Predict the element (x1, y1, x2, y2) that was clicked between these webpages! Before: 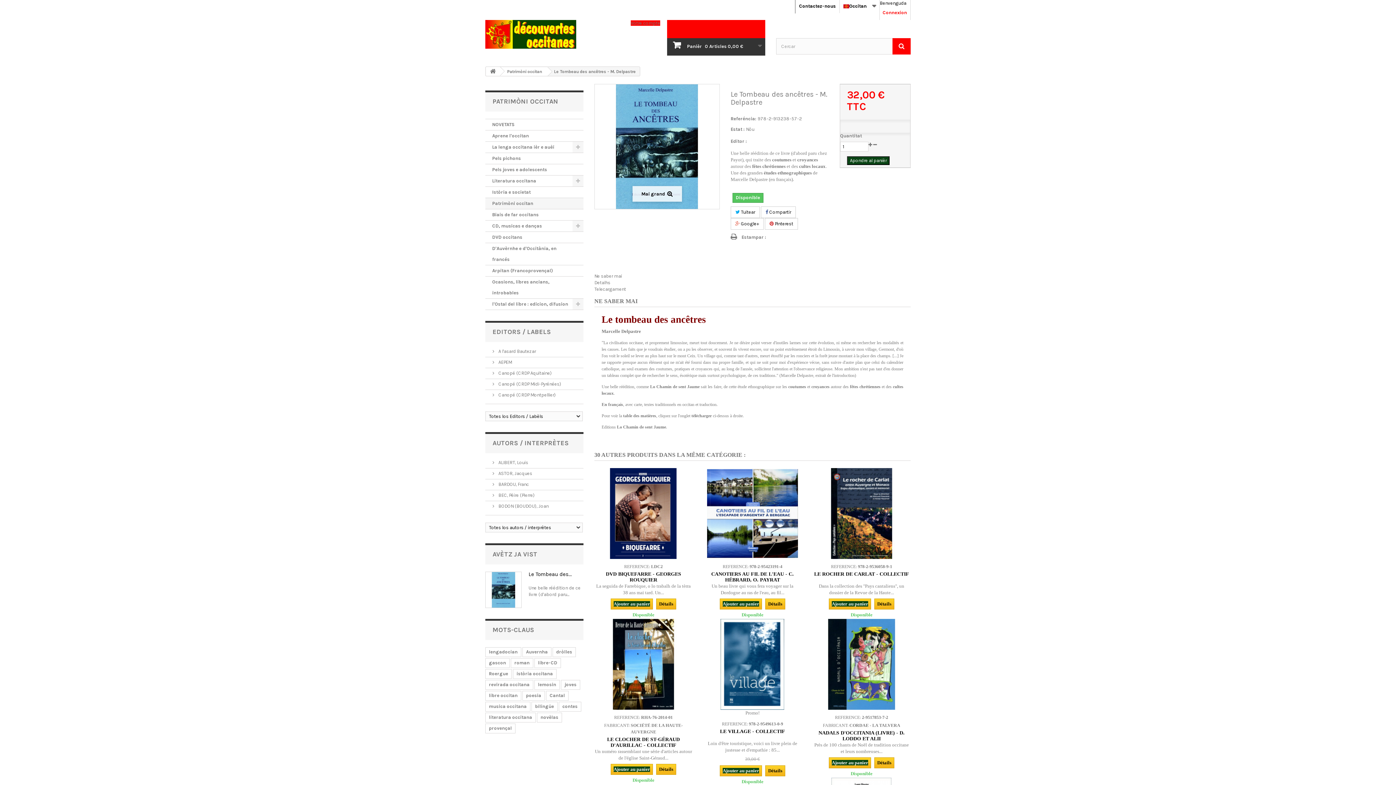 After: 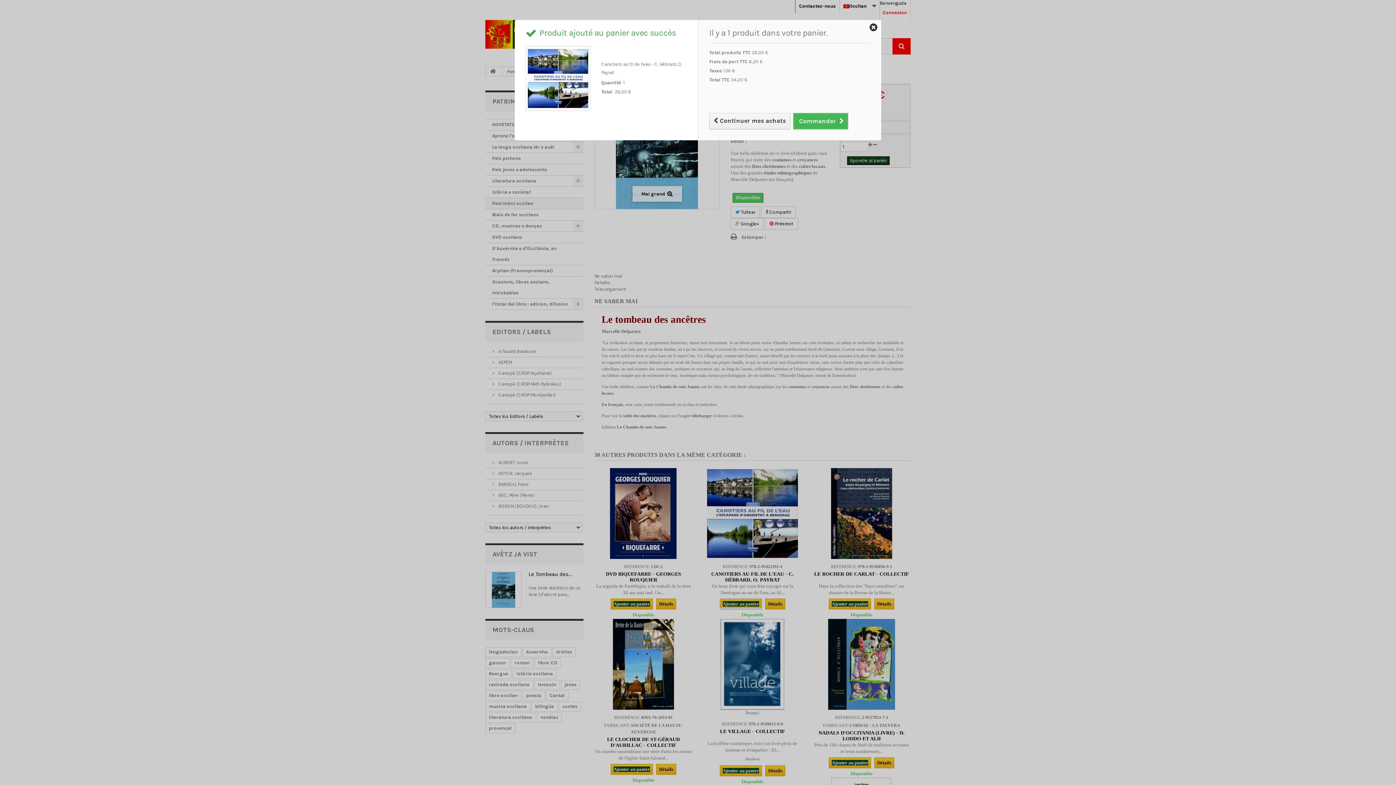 Action: bbox: (719, 598, 762, 609) label: Ajouter au panier